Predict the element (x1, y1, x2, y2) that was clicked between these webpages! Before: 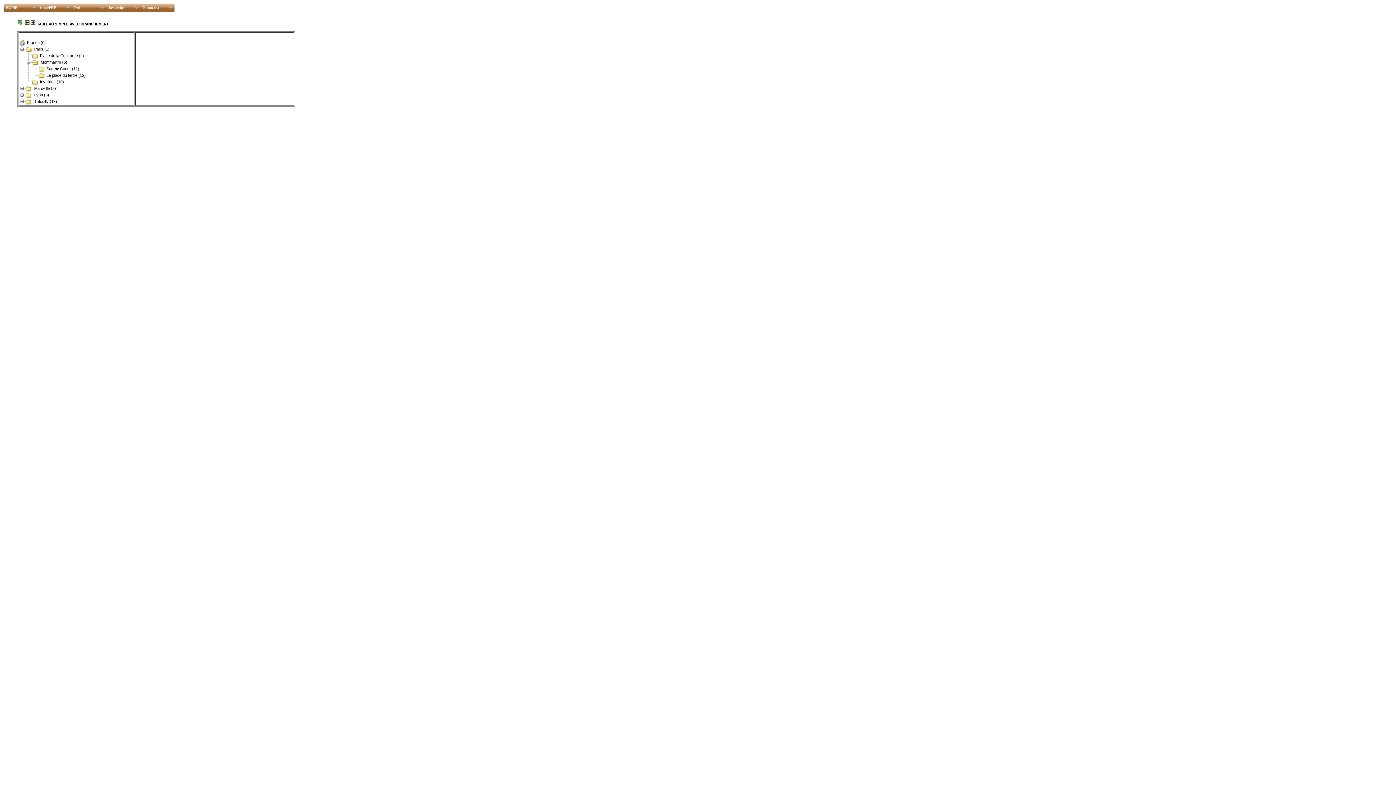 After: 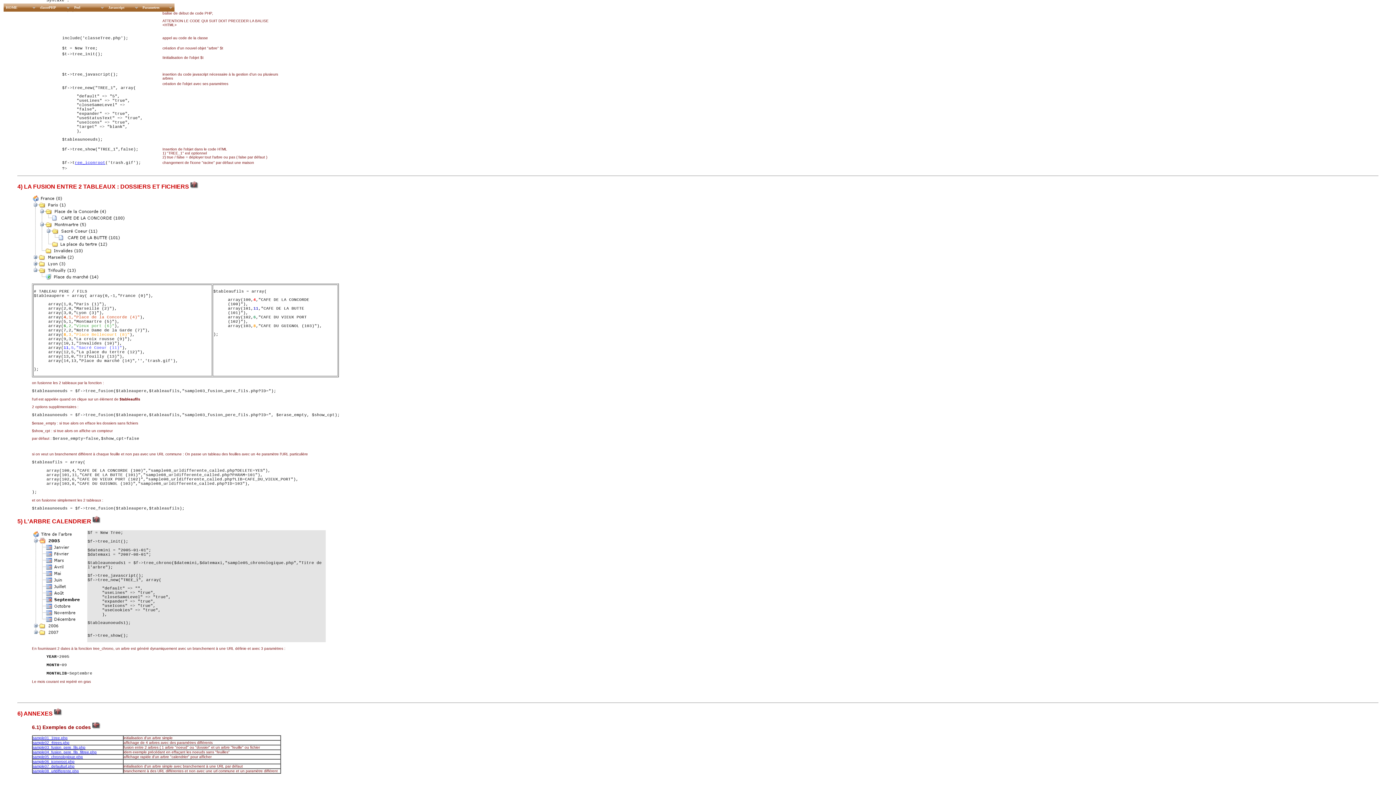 Action: bbox: (17, 22, 23, 26)